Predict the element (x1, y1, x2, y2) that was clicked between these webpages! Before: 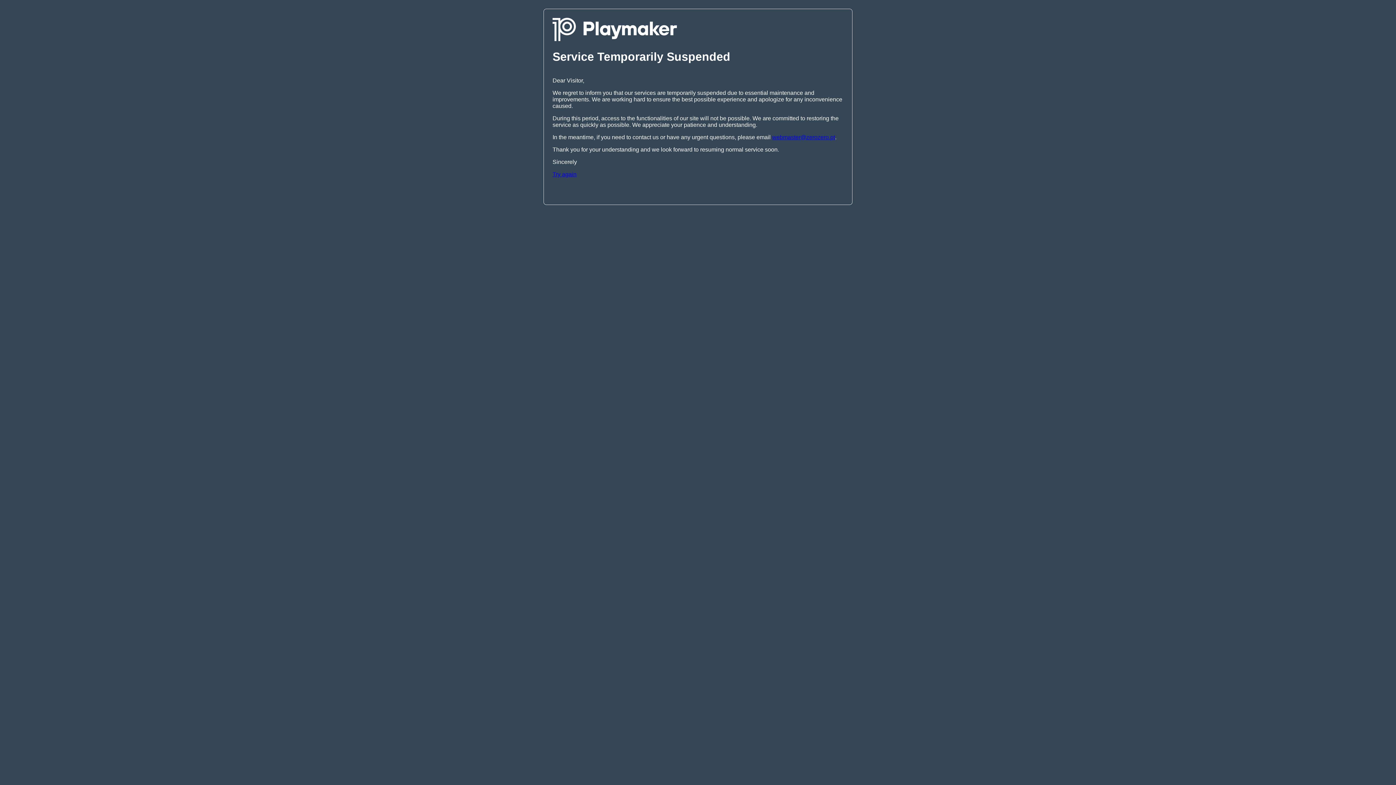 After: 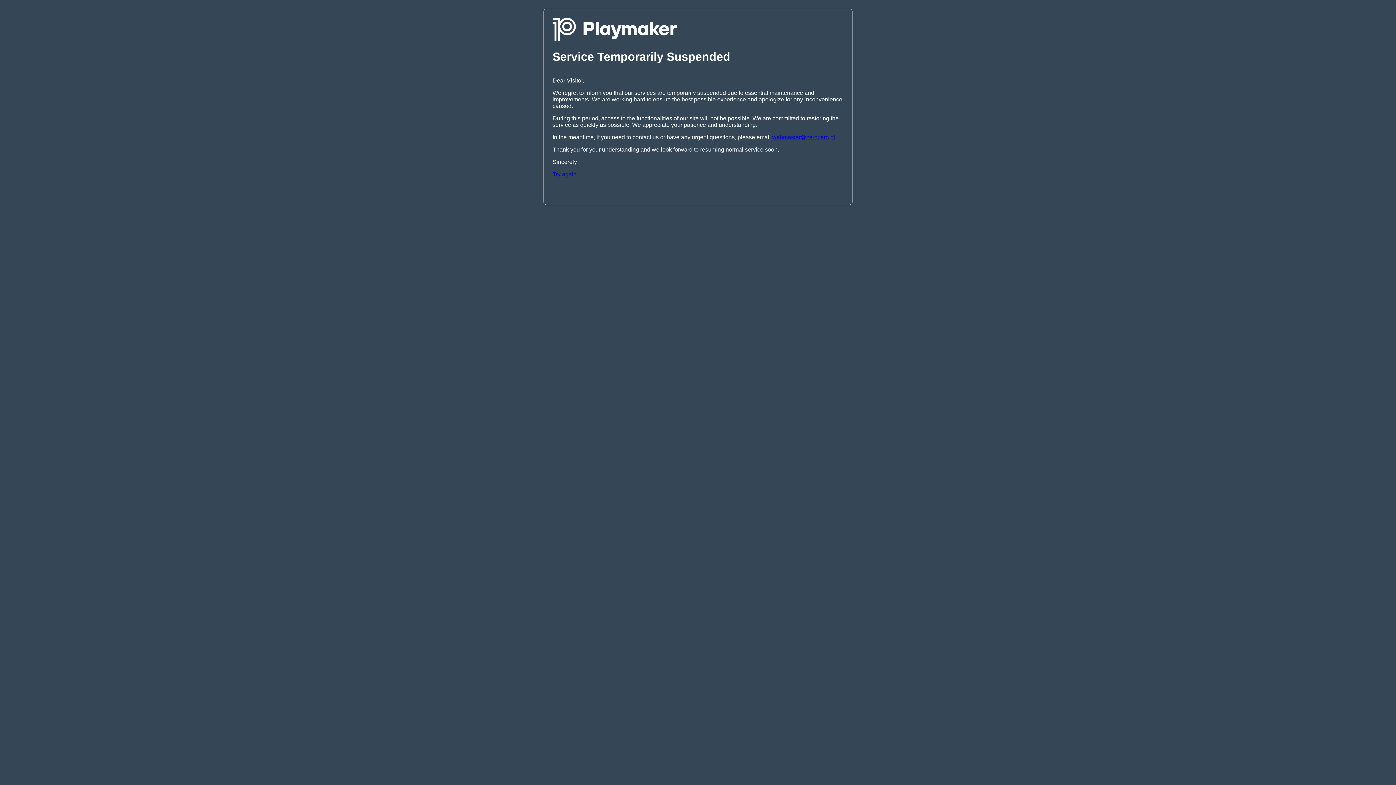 Action: label: webmaster@zerozero.pt bbox: (772, 134, 835, 140)